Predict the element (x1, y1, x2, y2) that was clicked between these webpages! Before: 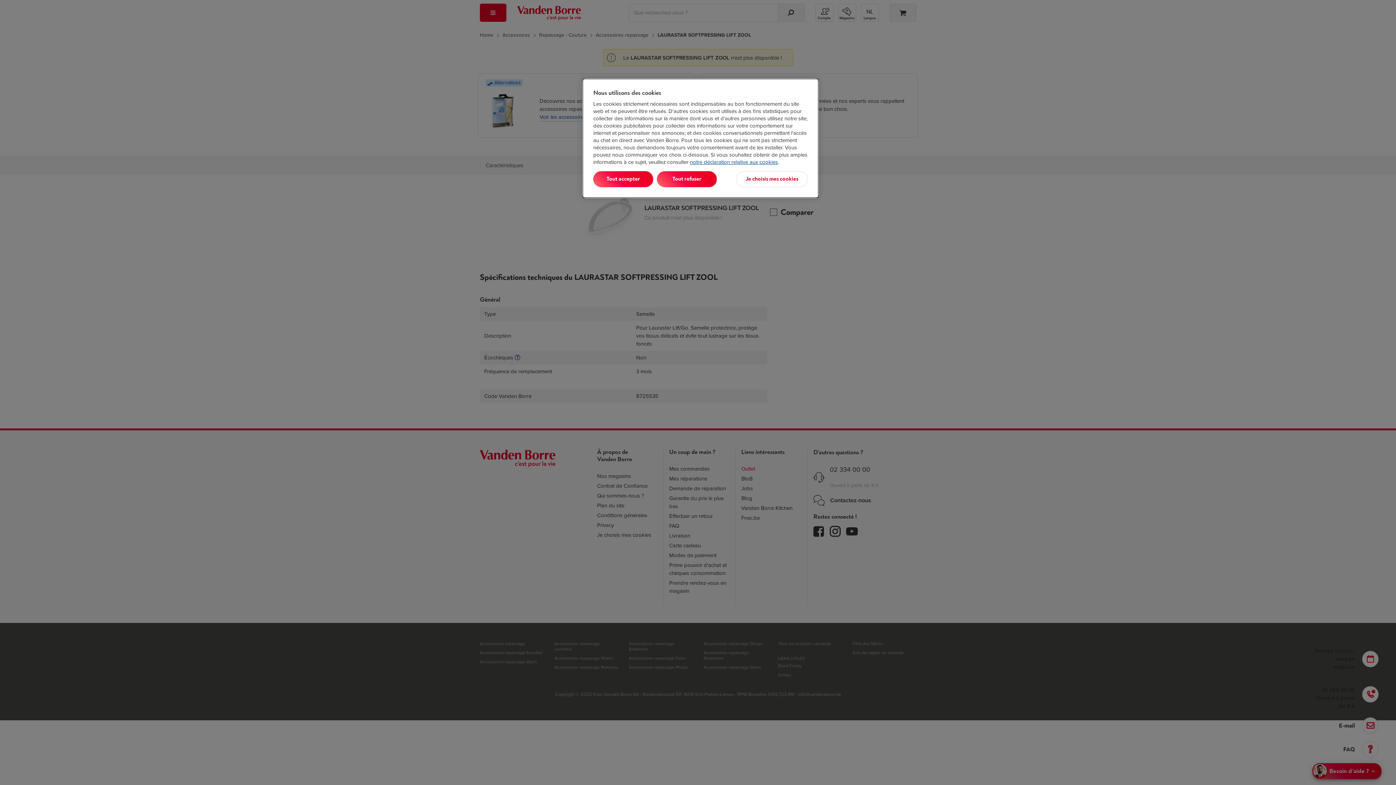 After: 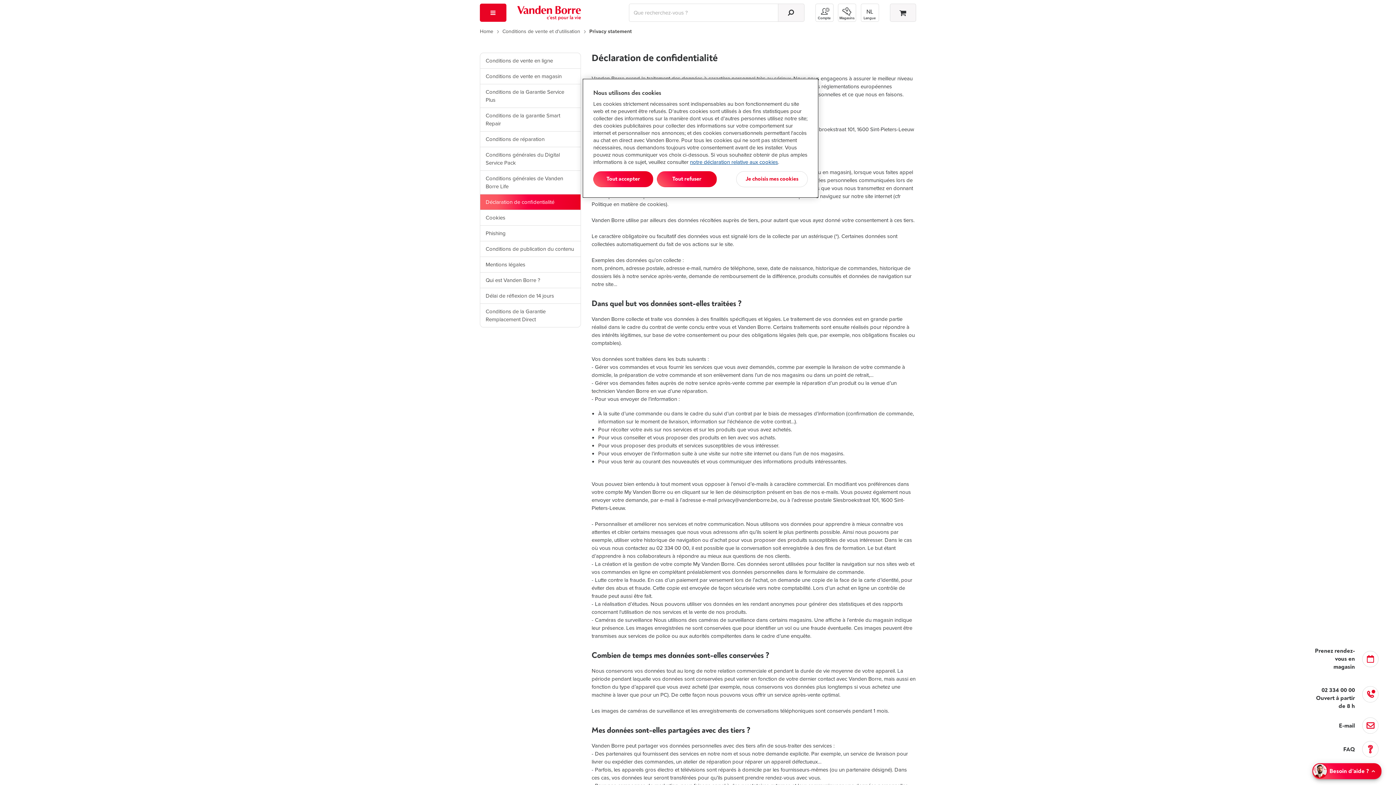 Action: label: notre déclaration relative aux cookies bbox: (690, 158, 778, 166)